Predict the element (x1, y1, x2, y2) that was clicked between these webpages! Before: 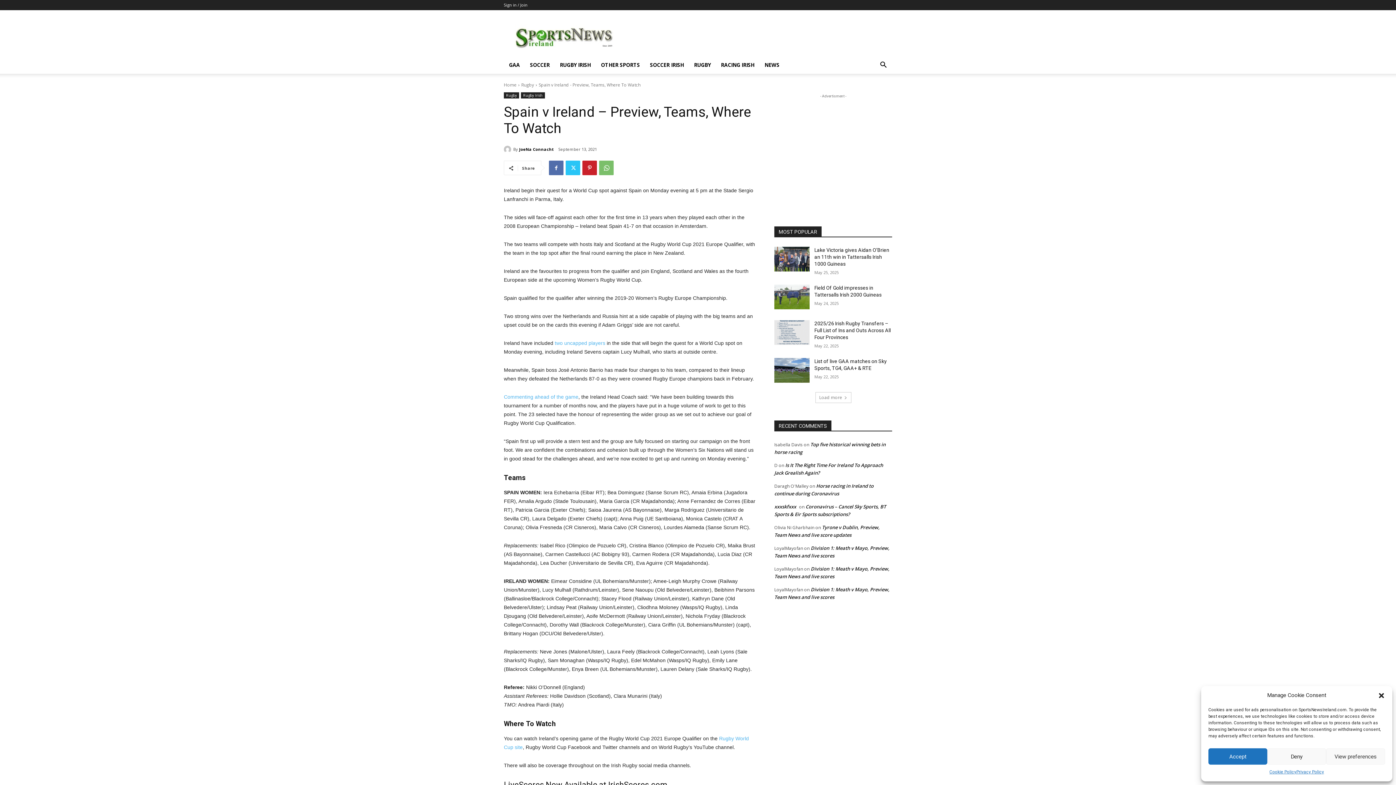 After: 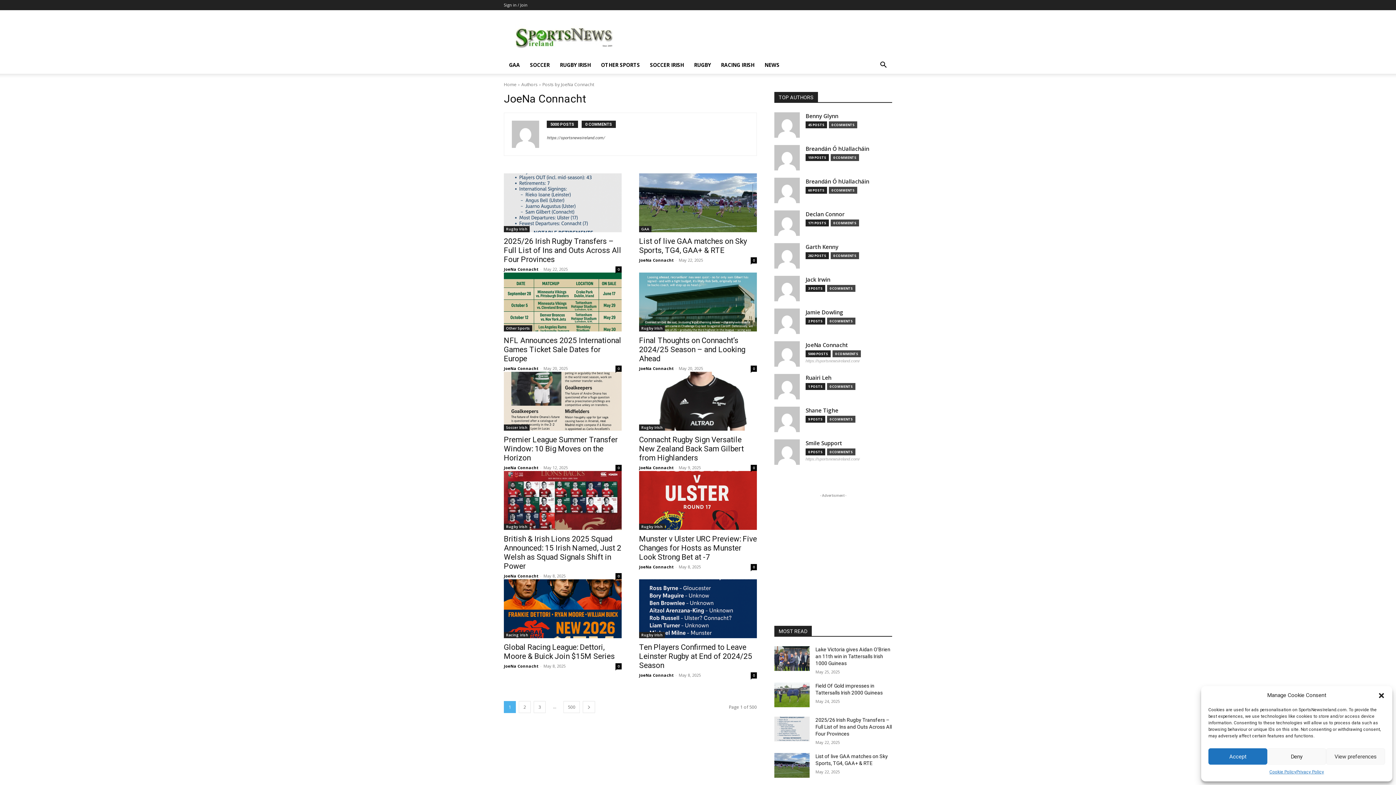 Action: bbox: (519, 143, 553, 154) label: JoeNa Connacht